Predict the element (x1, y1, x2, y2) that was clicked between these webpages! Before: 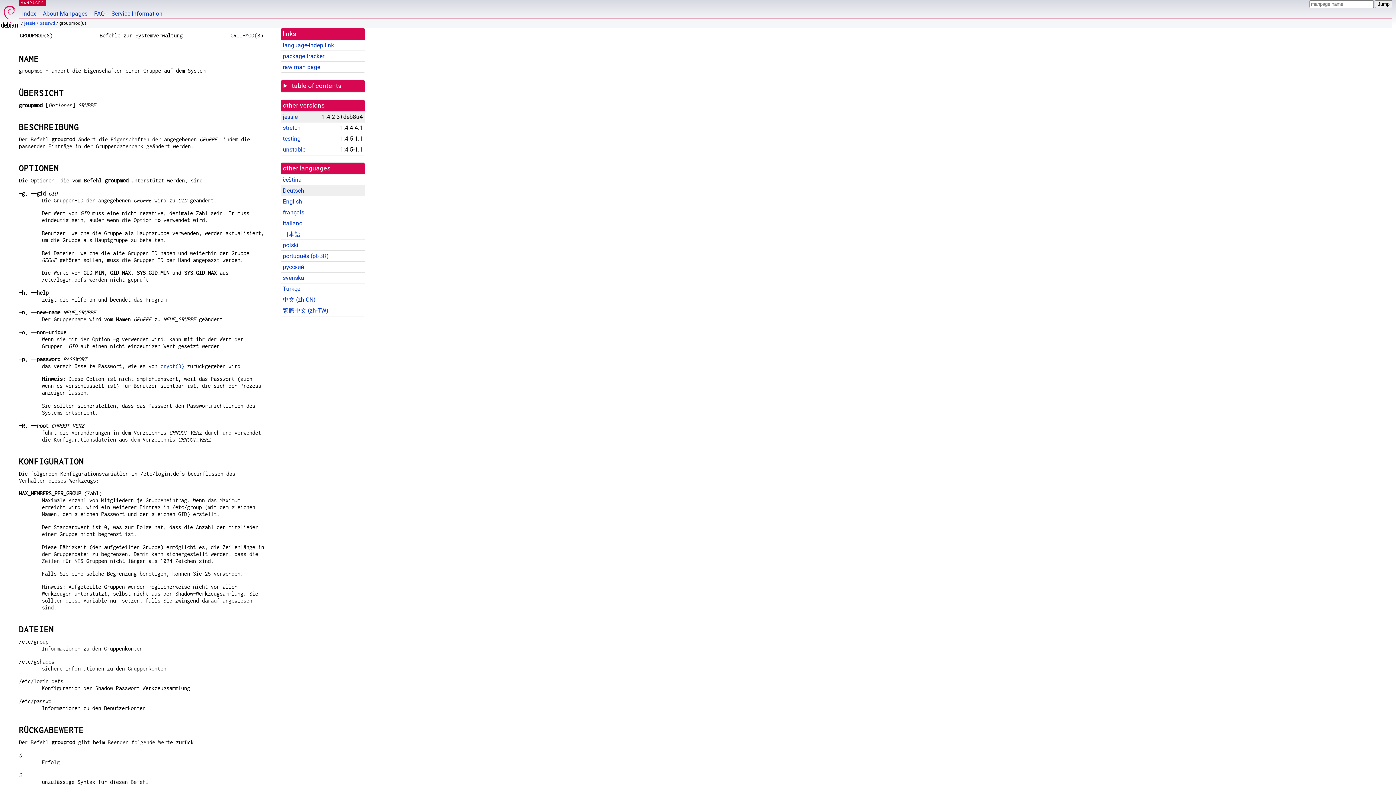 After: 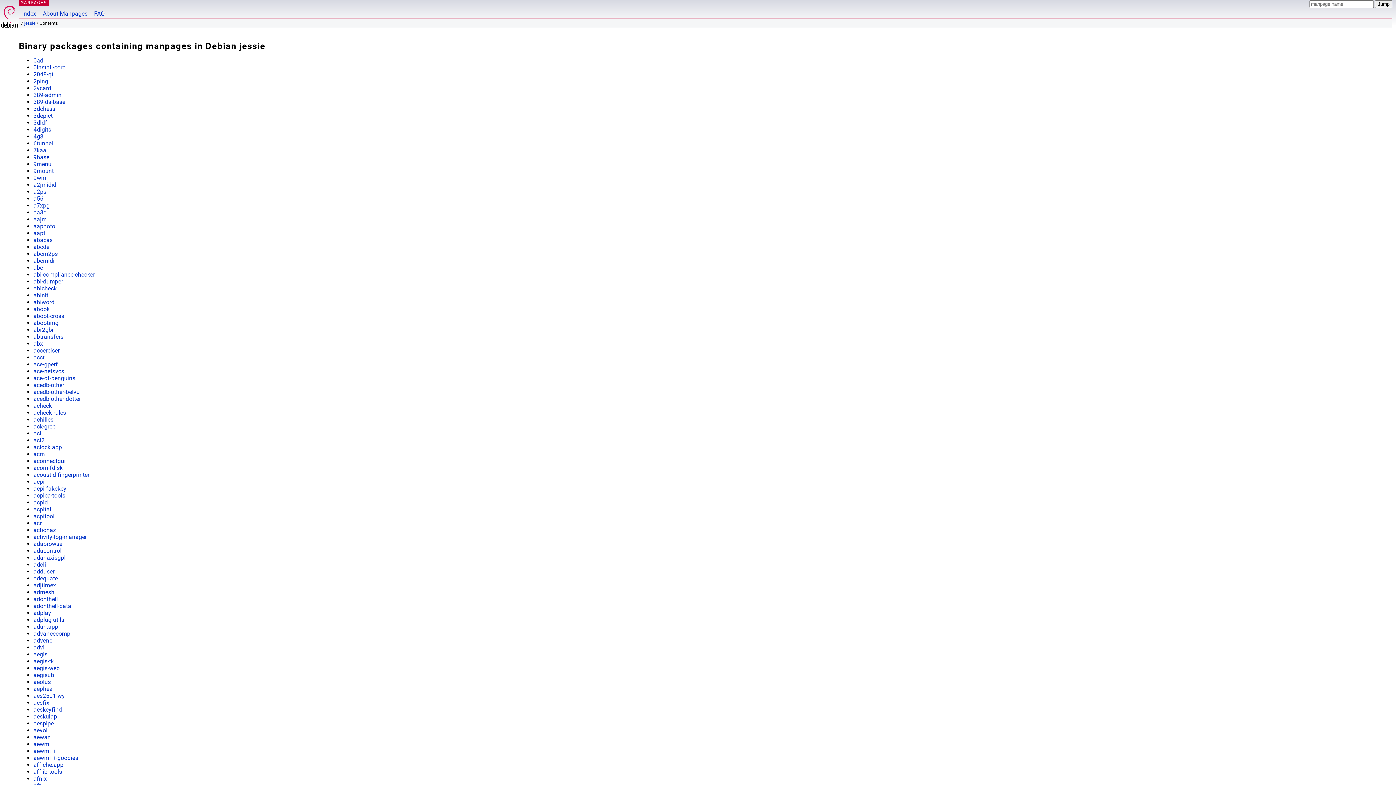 Action: label: jessie bbox: (24, 20, 35, 25)